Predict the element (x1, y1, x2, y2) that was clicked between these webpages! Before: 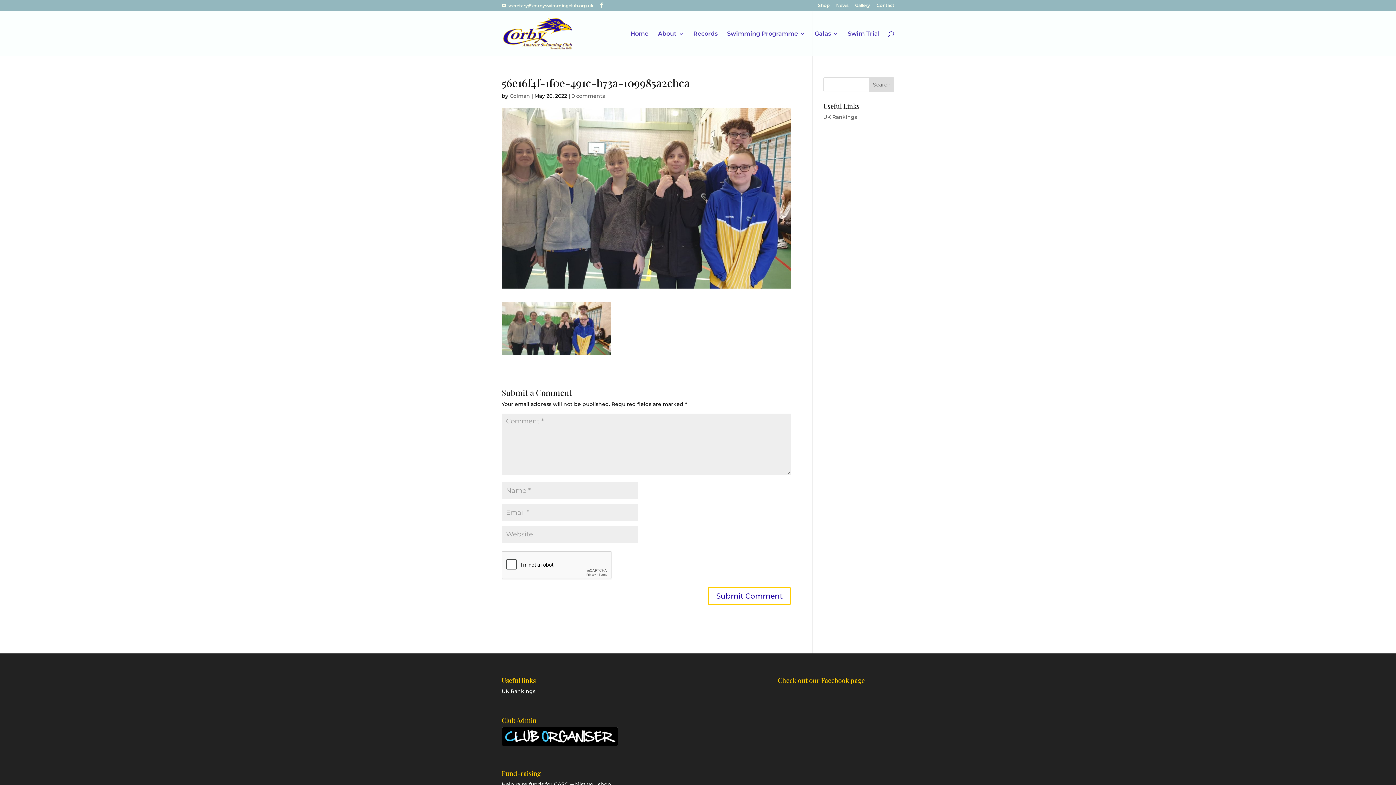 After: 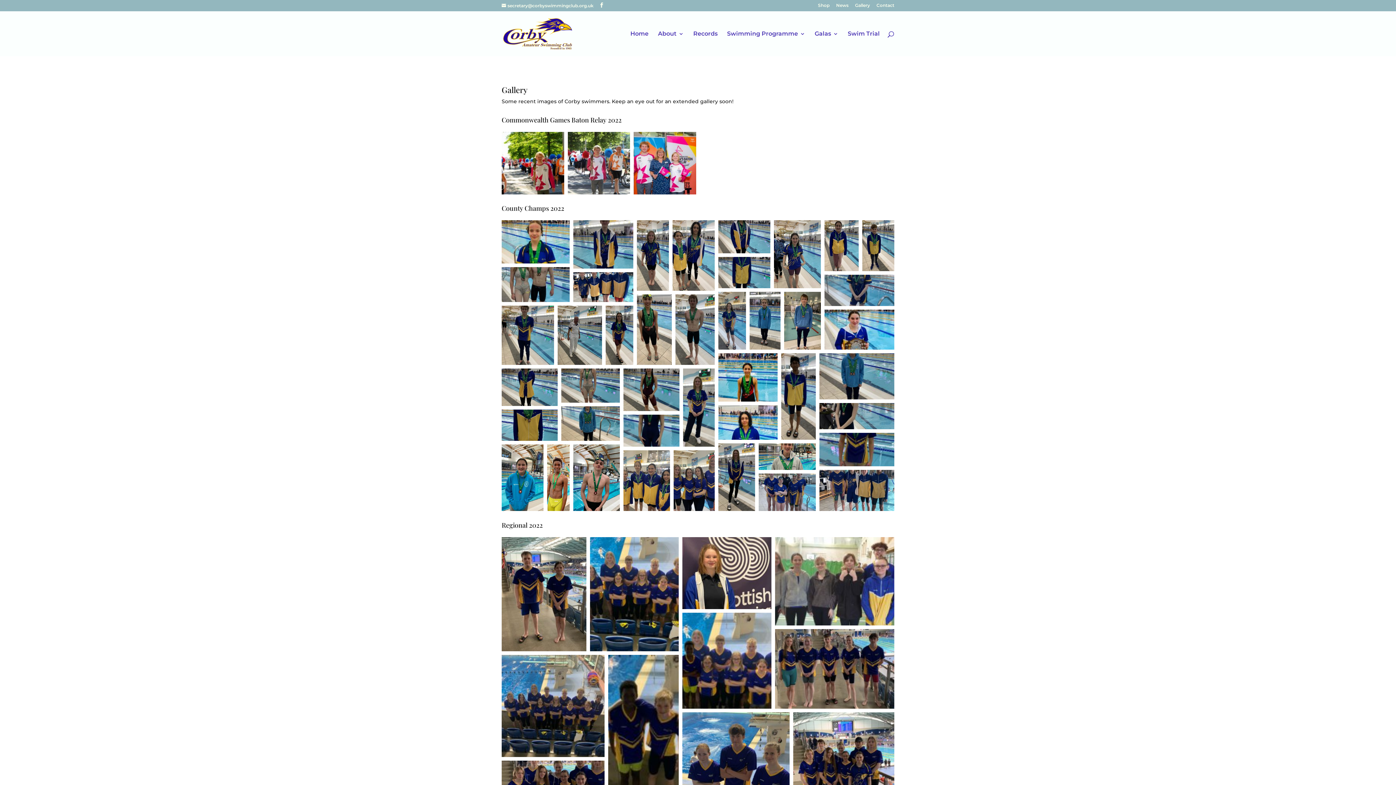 Action: label: Gallery bbox: (855, 3, 870, 10)